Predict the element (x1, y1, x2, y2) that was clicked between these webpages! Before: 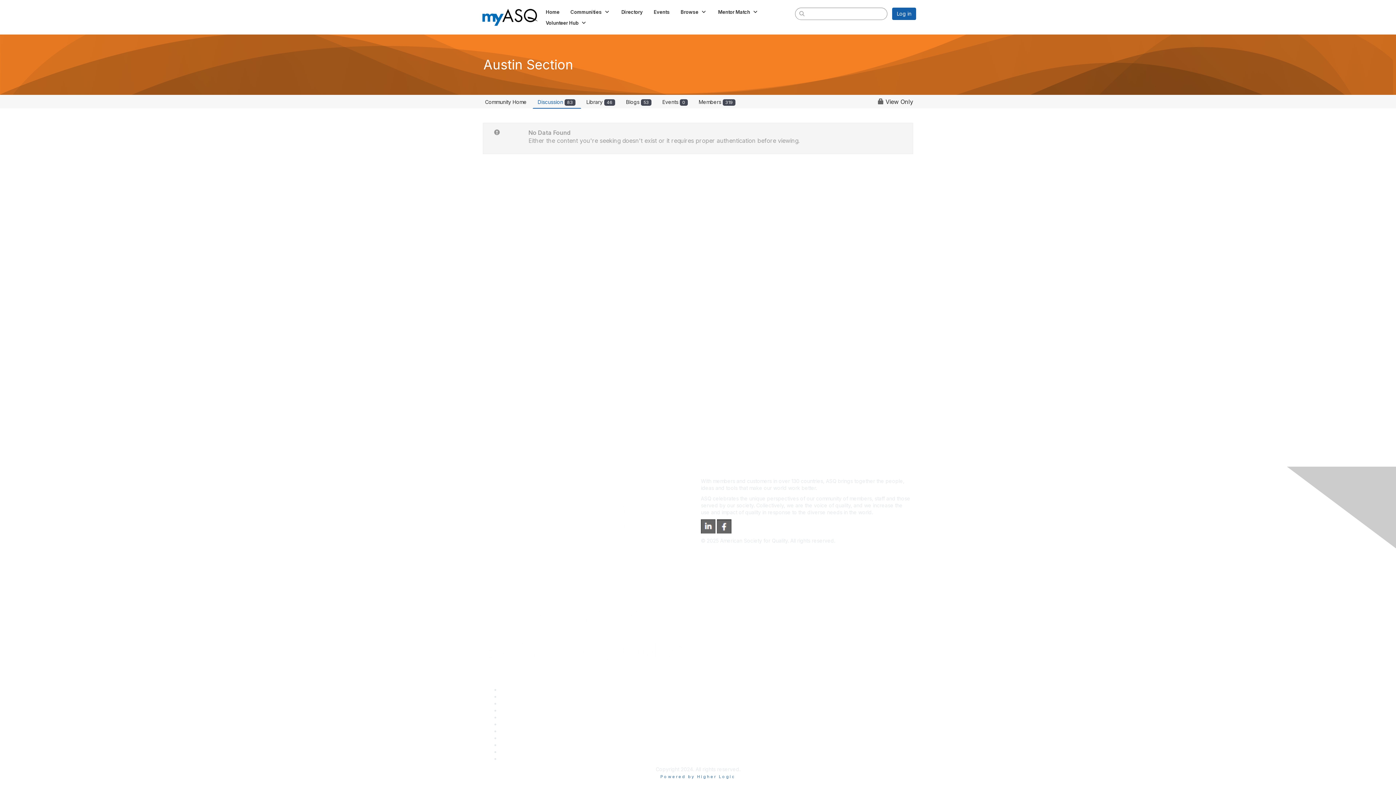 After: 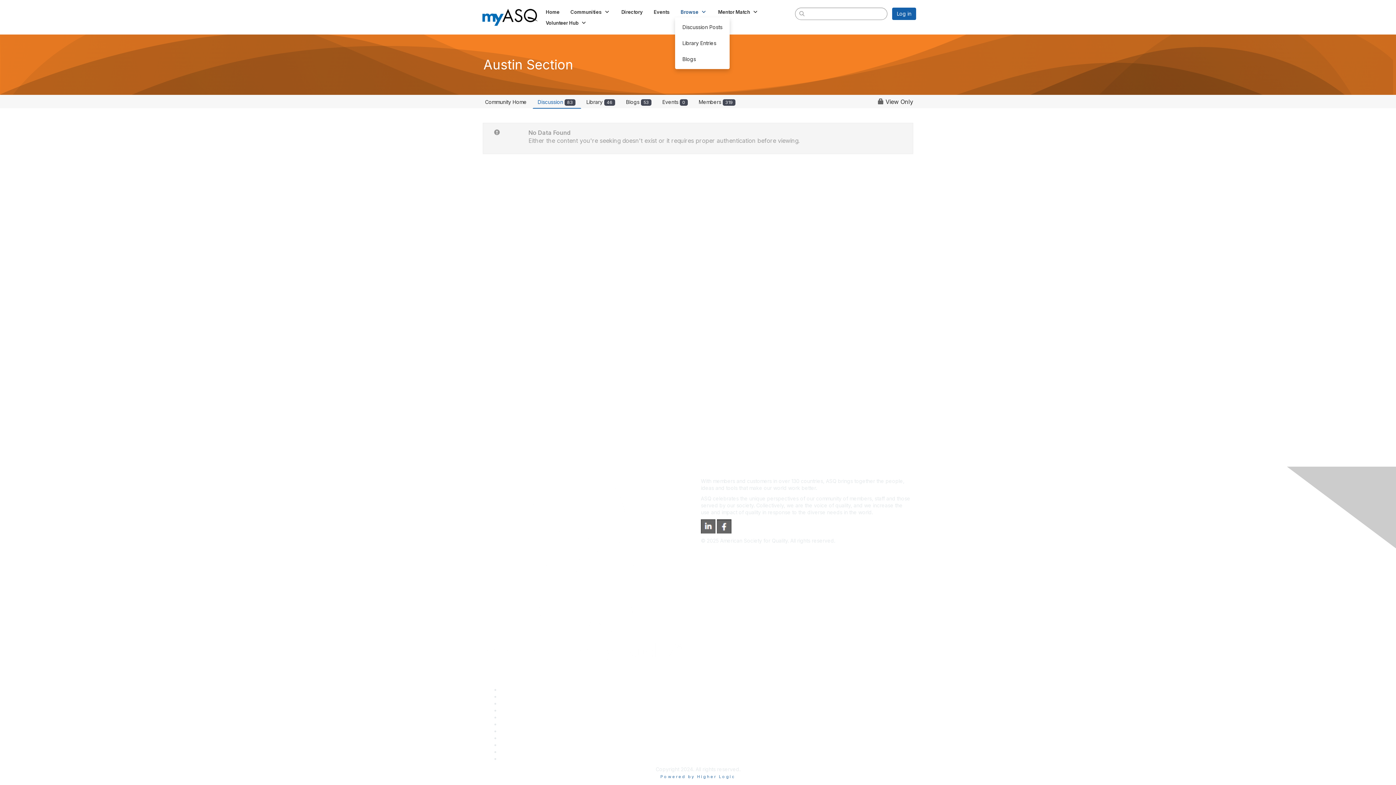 Action: label: Show Browse submenu bbox: (675, 6, 712, 17)